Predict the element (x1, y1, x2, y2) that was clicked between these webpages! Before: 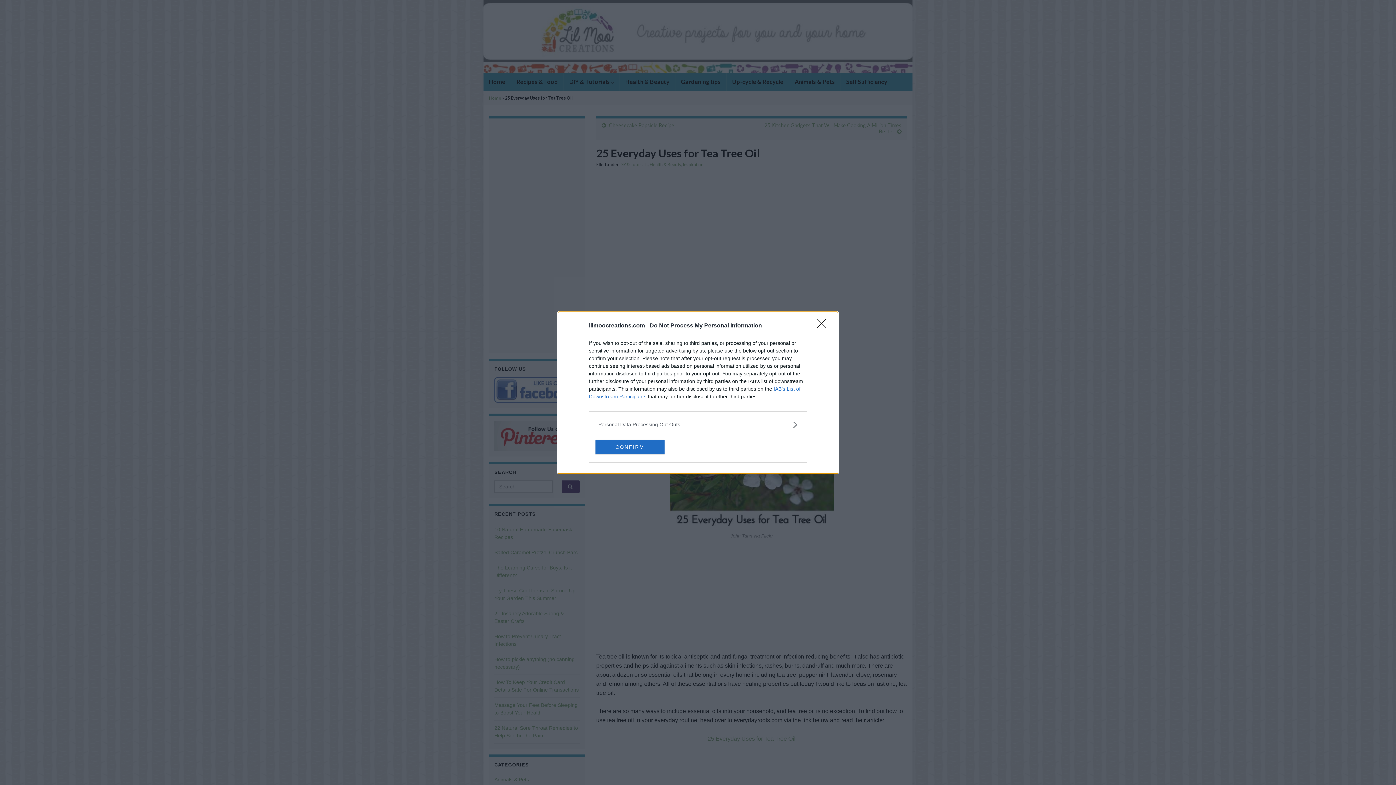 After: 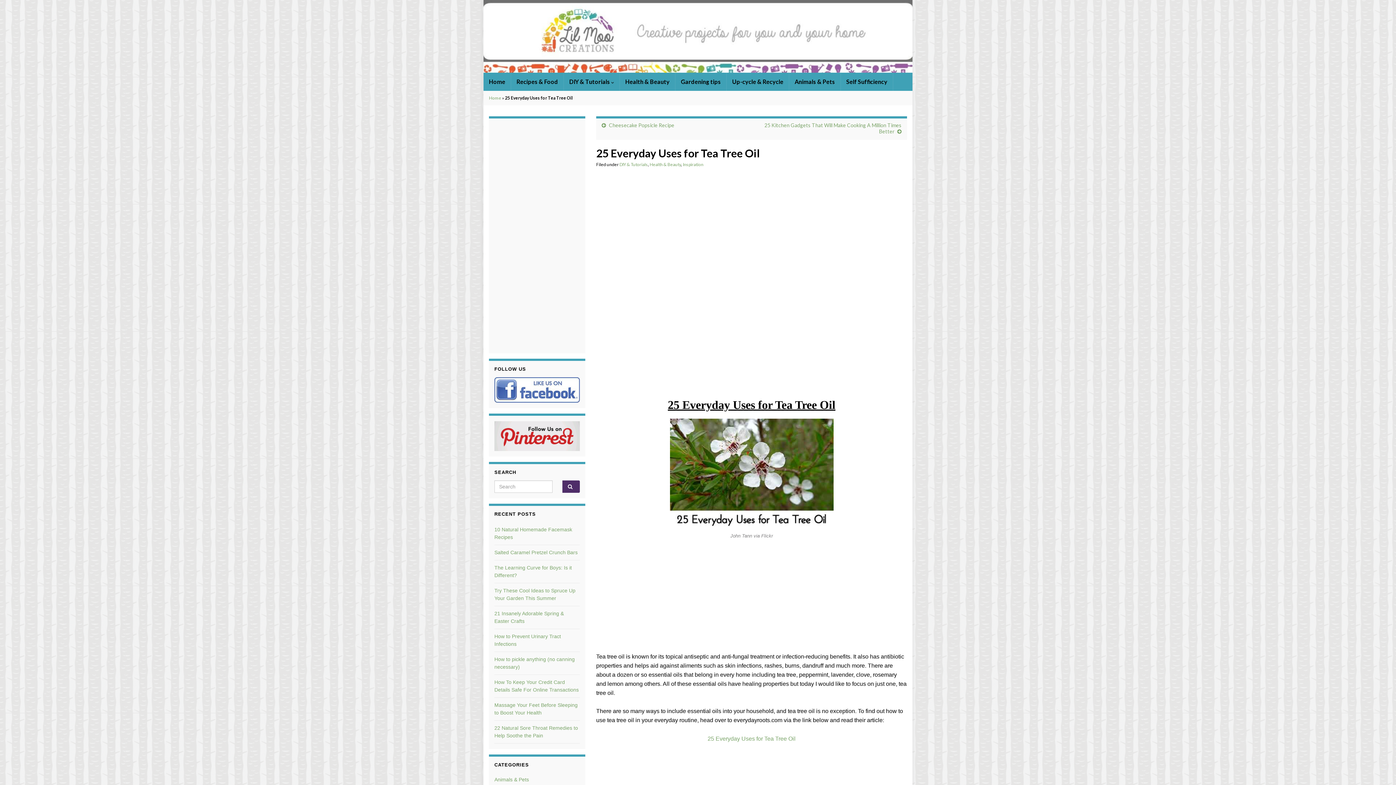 Action: bbox: (817, 319, 830, 332) label: Close